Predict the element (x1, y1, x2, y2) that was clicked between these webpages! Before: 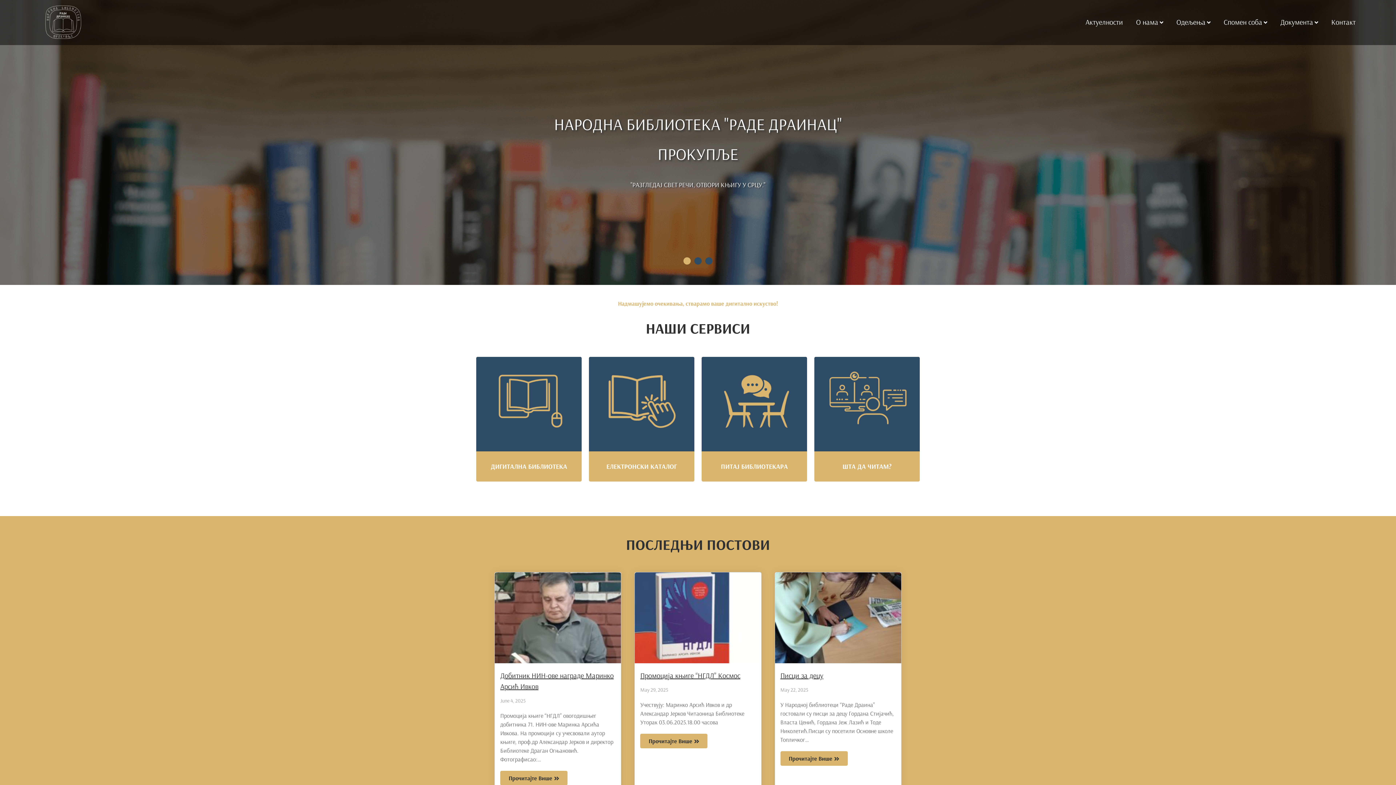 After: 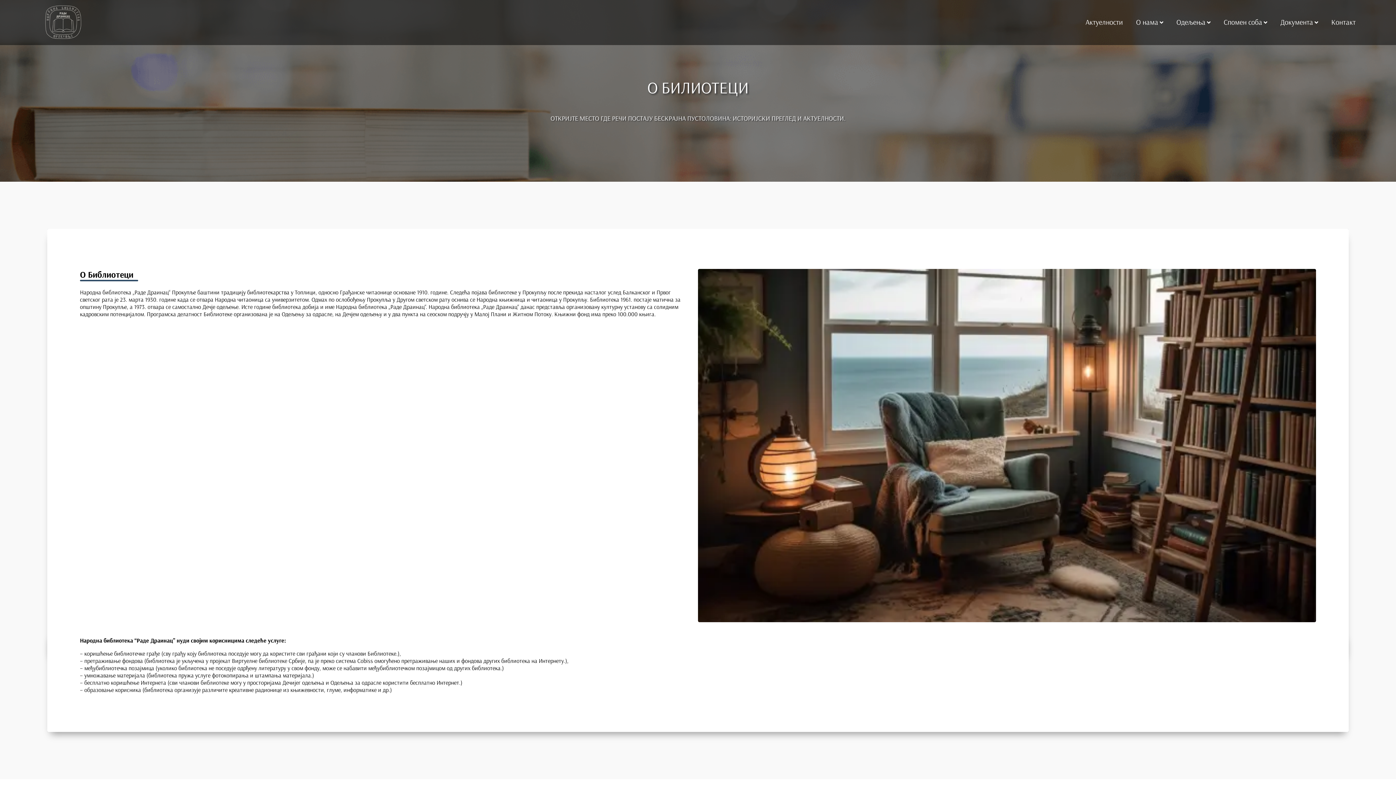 Action: label: О нама bbox: (1136, 17, 1158, 26)